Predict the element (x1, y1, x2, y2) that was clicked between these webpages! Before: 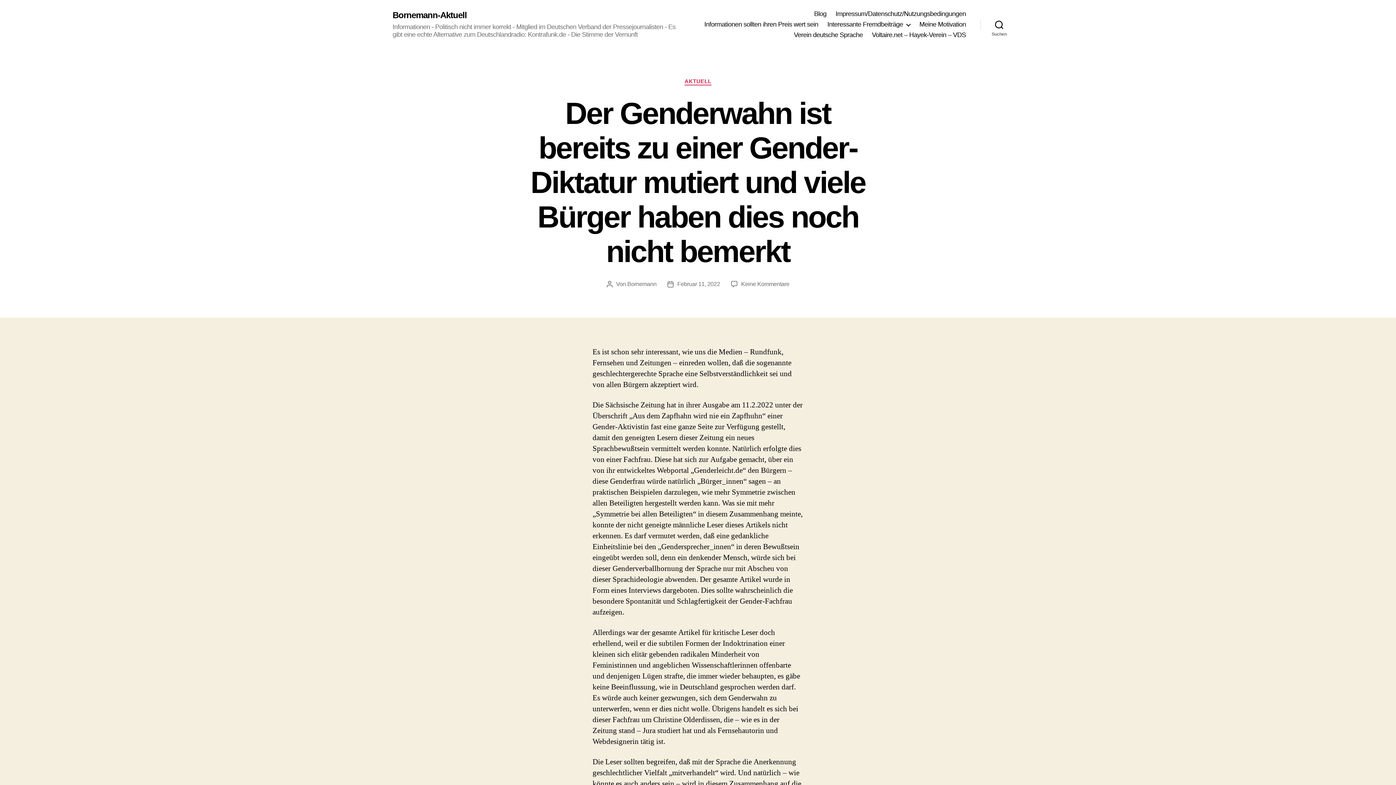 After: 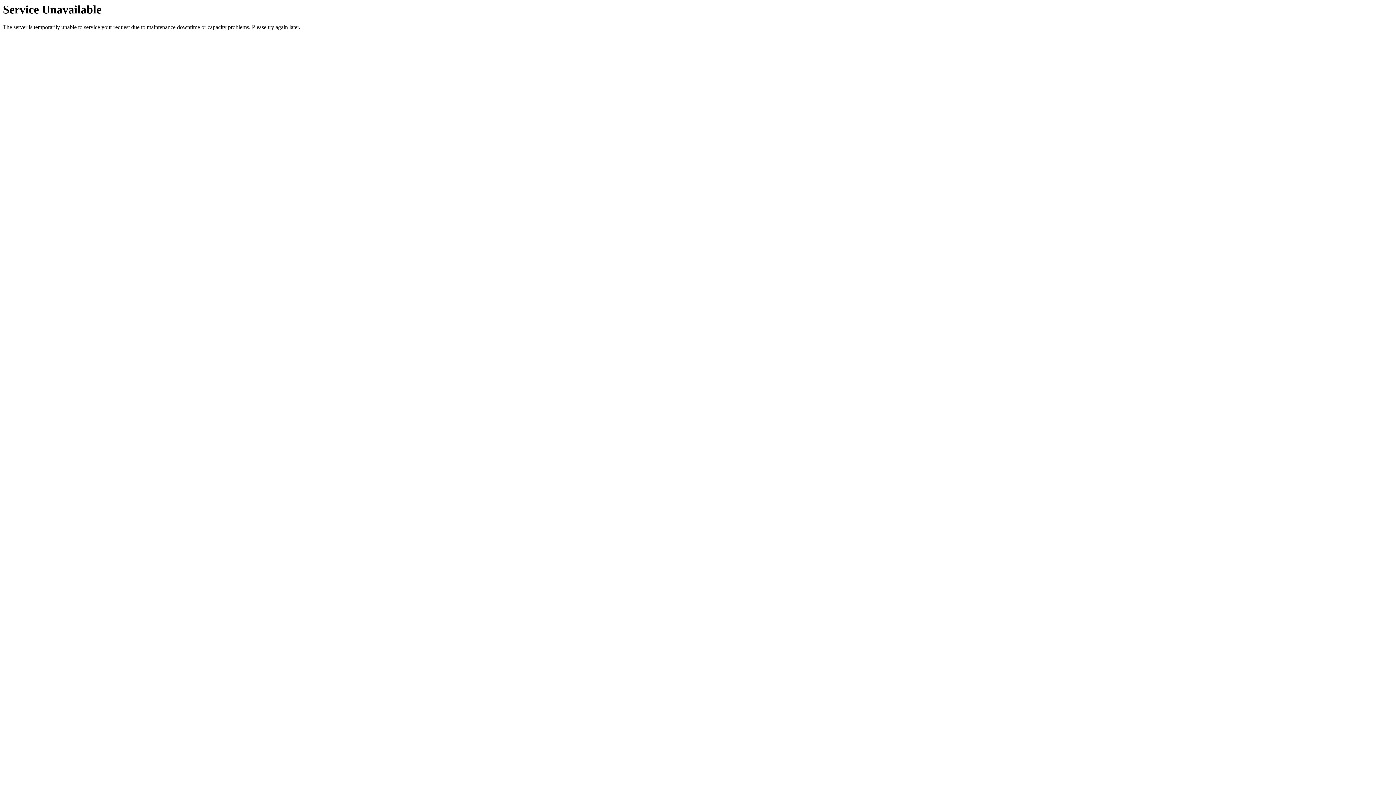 Action: bbox: (814, 10, 826, 17) label: Blog